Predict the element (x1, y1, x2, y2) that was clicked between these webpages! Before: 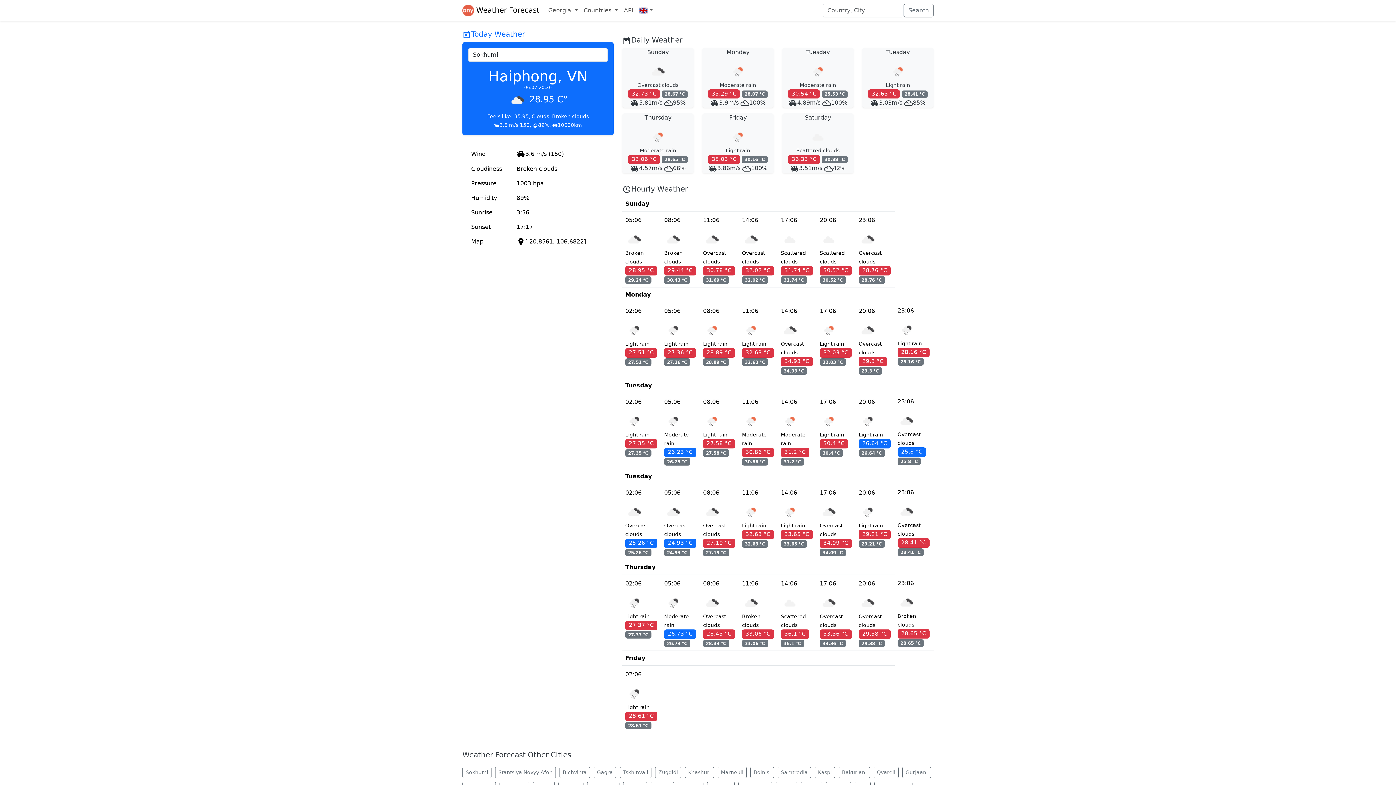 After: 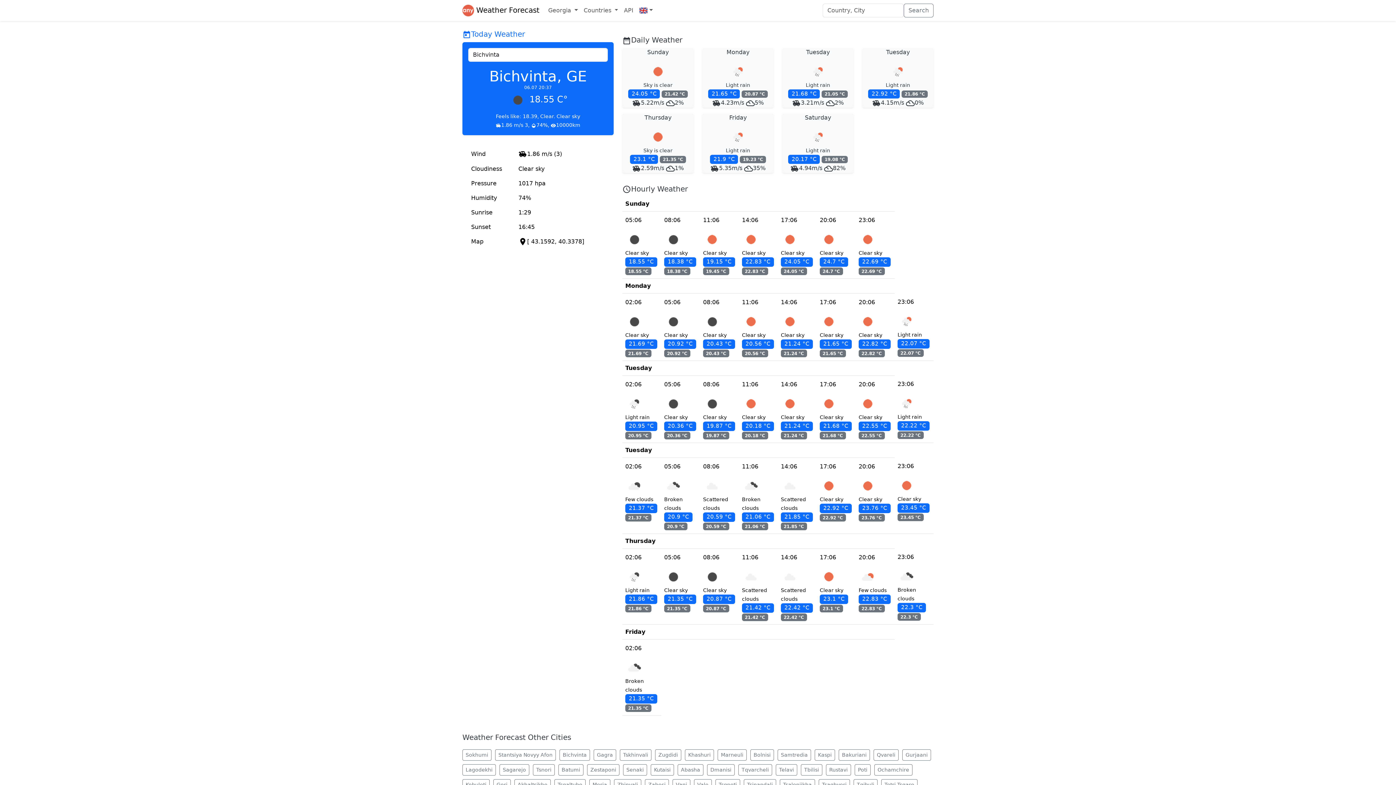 Action: bbox: (559, 767, 590, 778) label: Bichvinta